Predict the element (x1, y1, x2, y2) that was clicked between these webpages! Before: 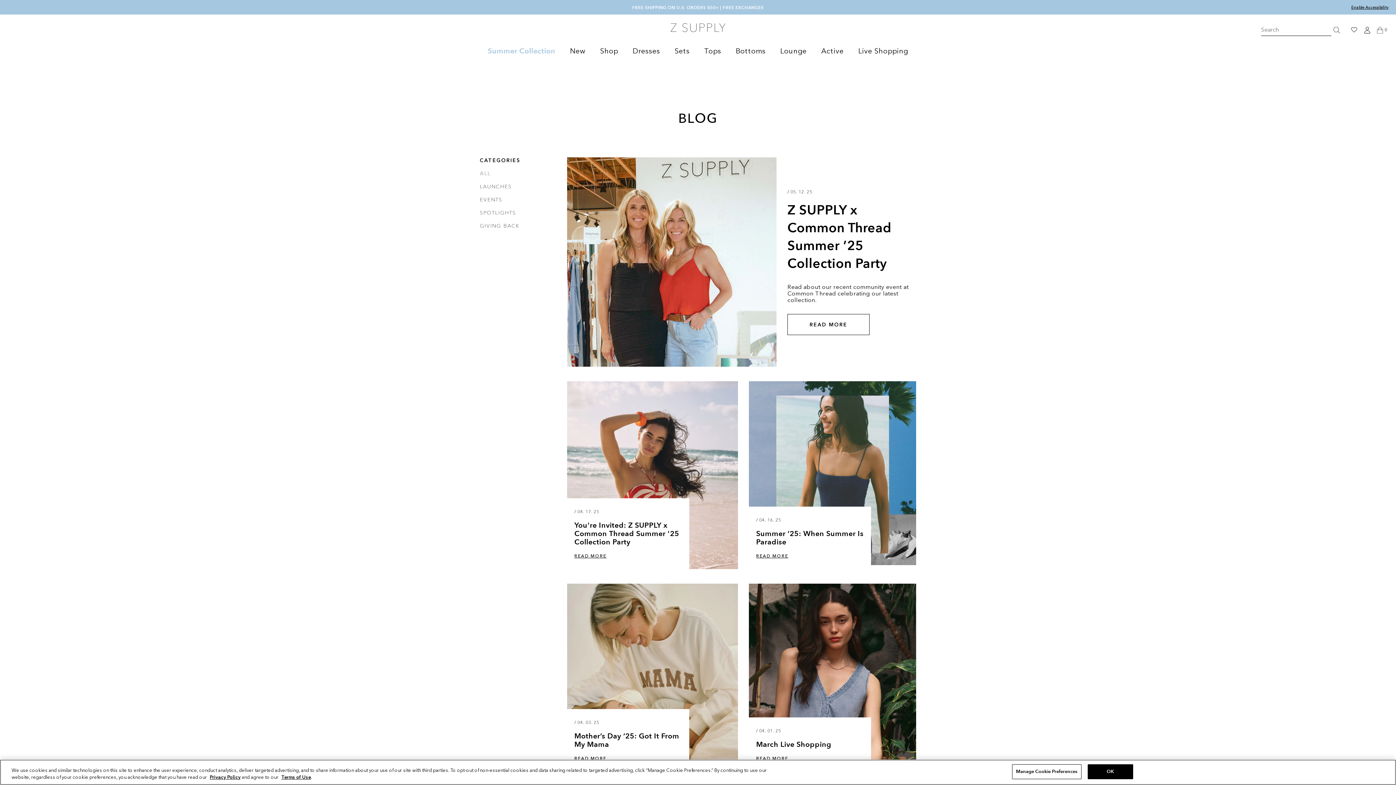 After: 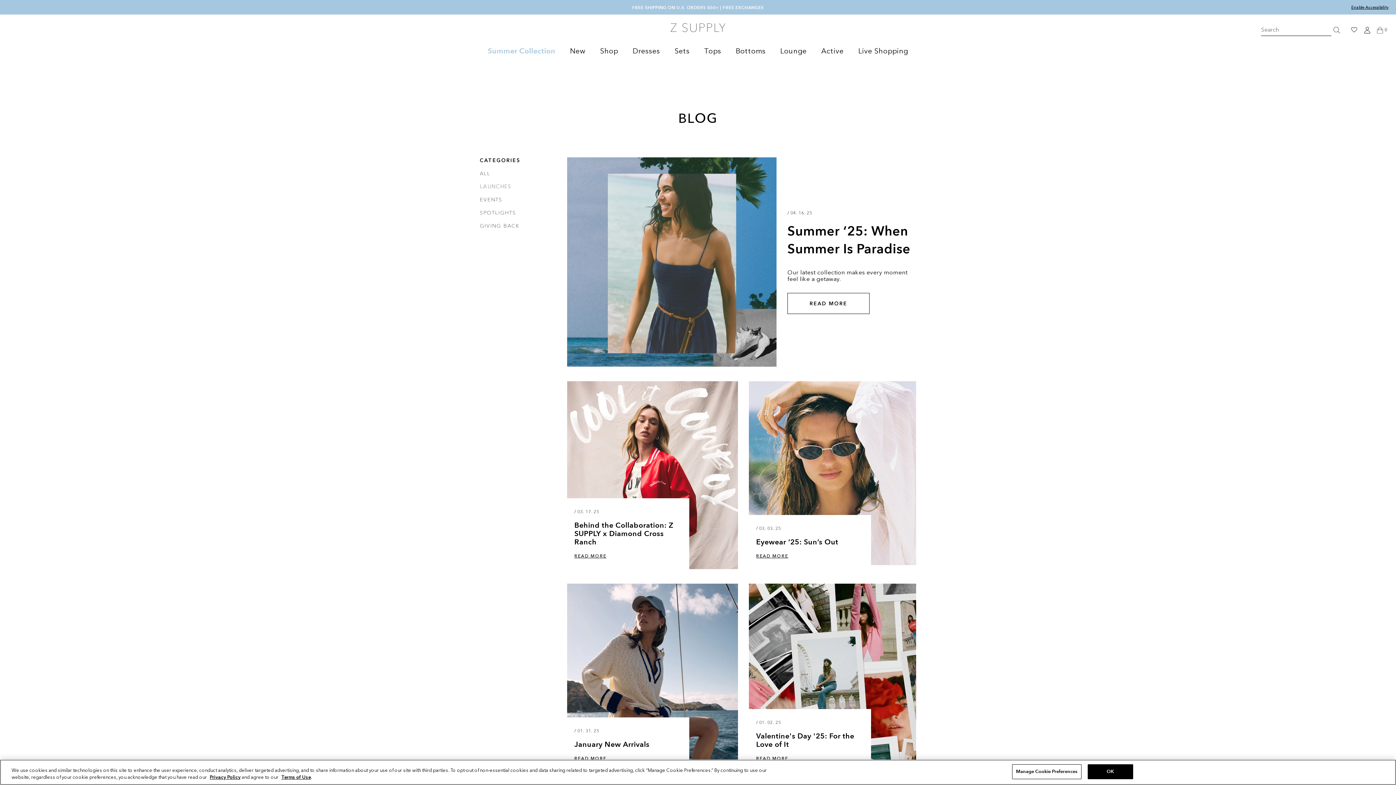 Action: label: LAUNCHES bbox: (480, 183, 512, 189)